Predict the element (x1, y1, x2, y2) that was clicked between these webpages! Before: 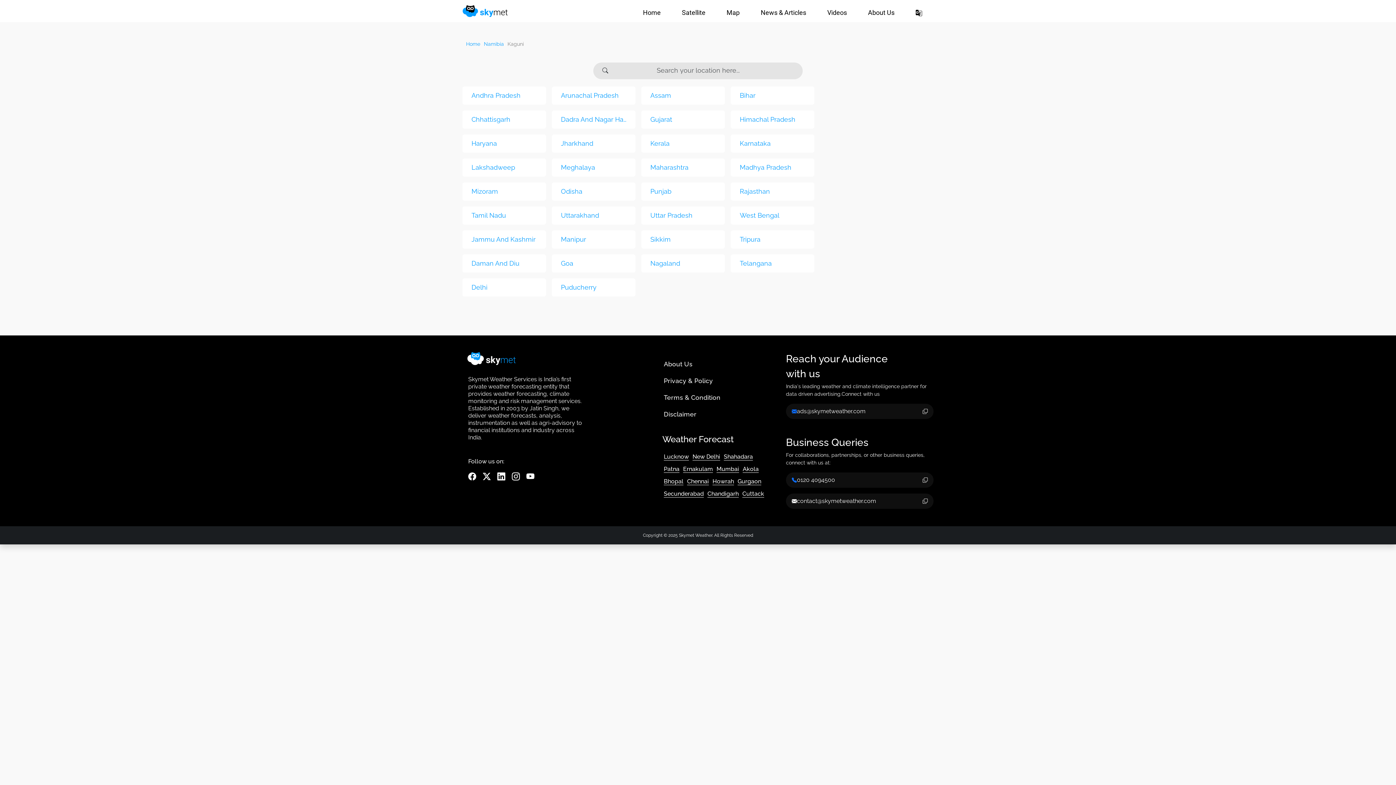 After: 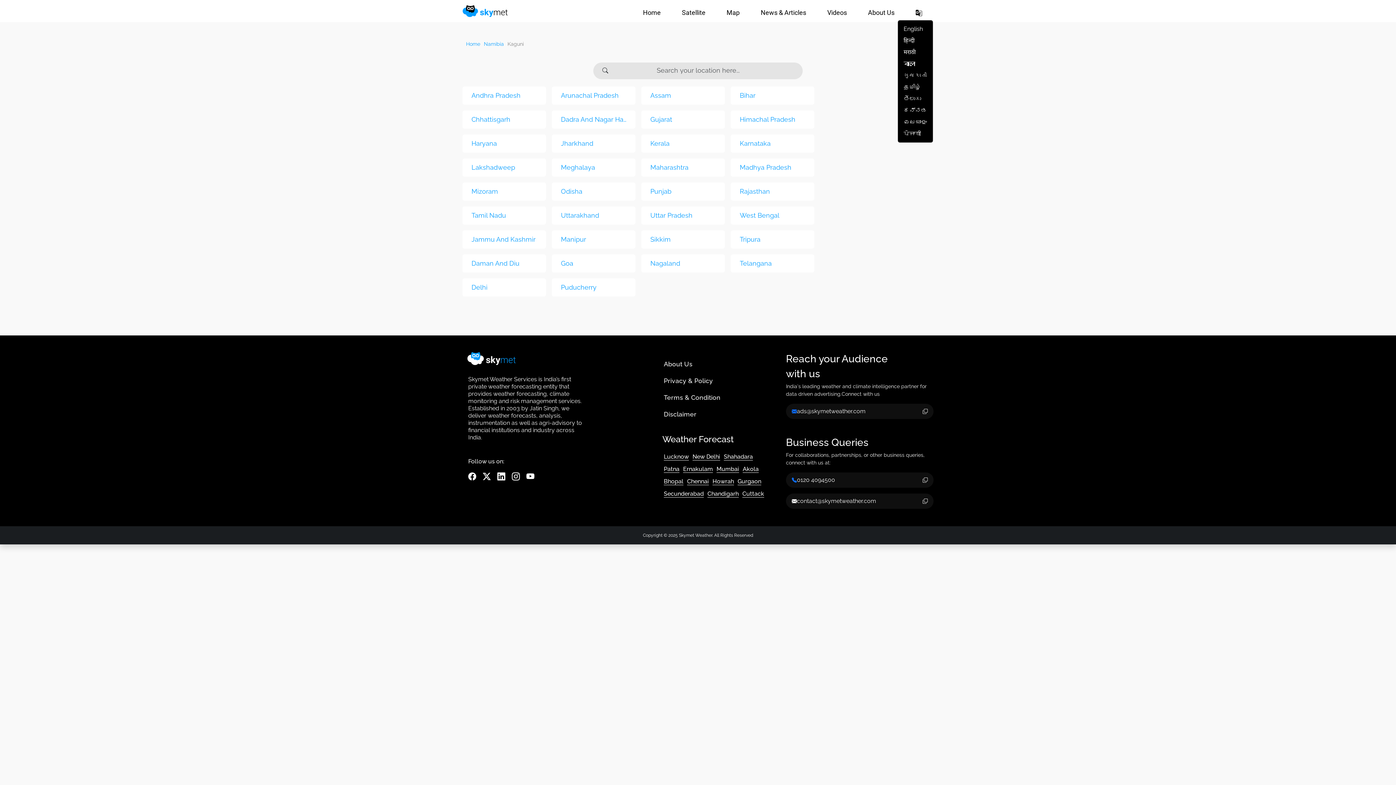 Action: bbox: (897, 5, 930, 19)